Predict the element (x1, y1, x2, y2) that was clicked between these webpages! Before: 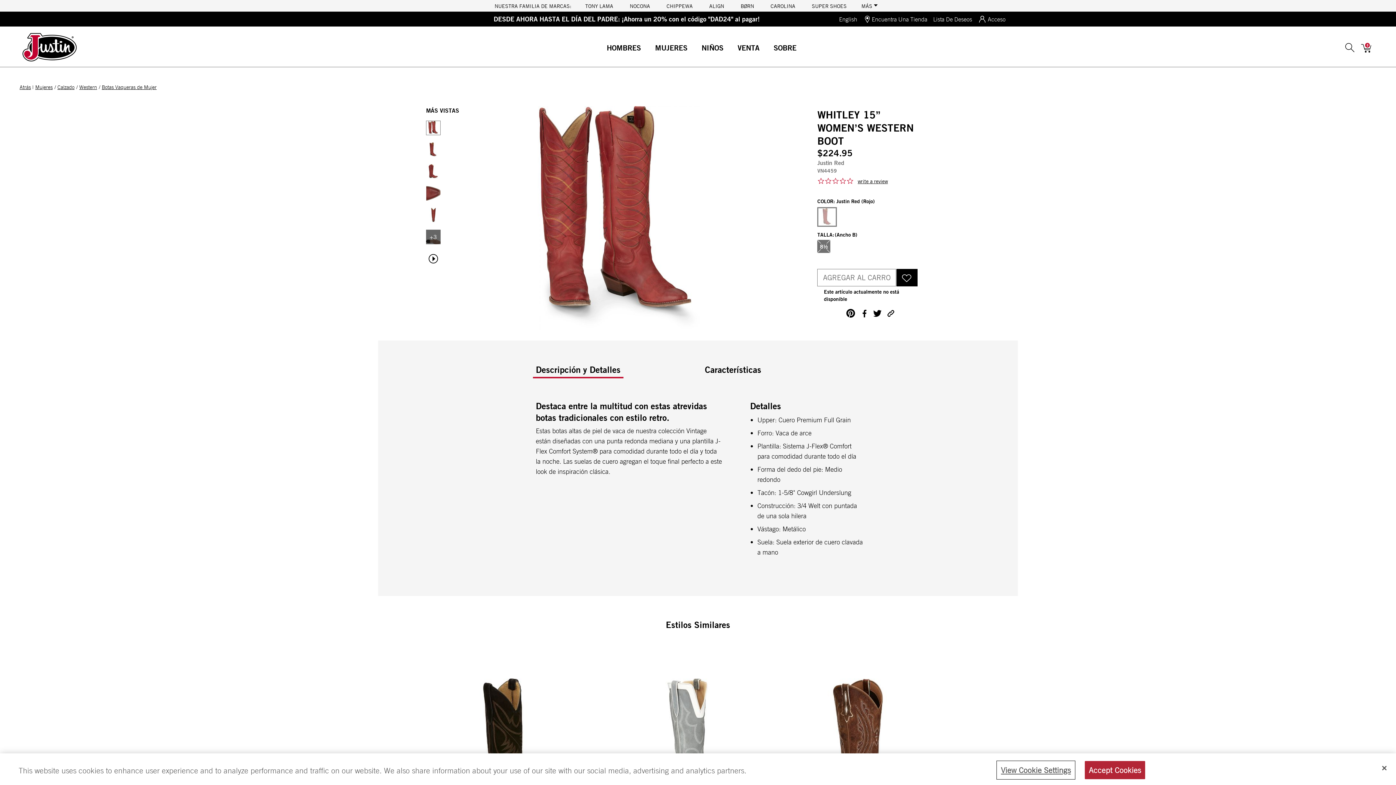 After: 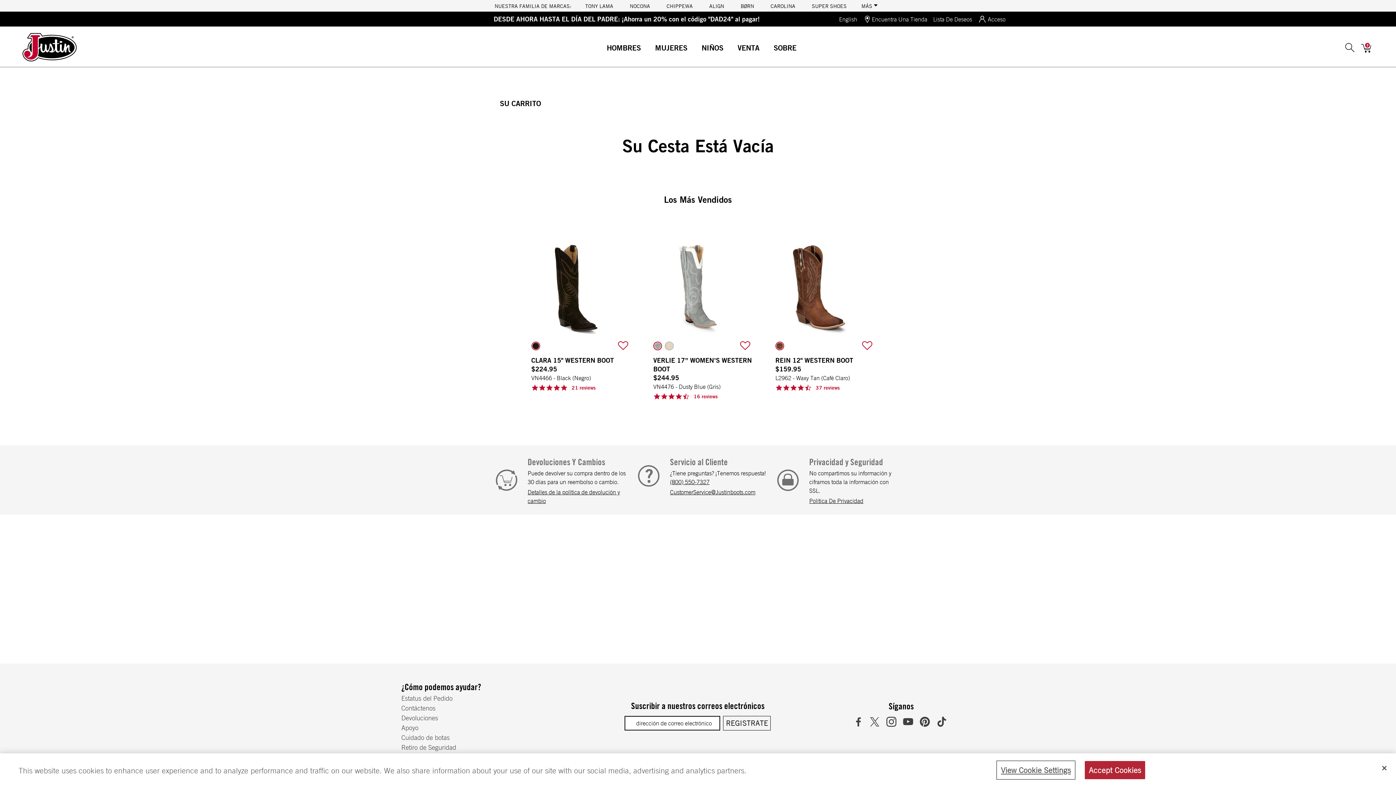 Action: label: Carrito 0 Artículos bbox: (1359, 41, 1375, 55)